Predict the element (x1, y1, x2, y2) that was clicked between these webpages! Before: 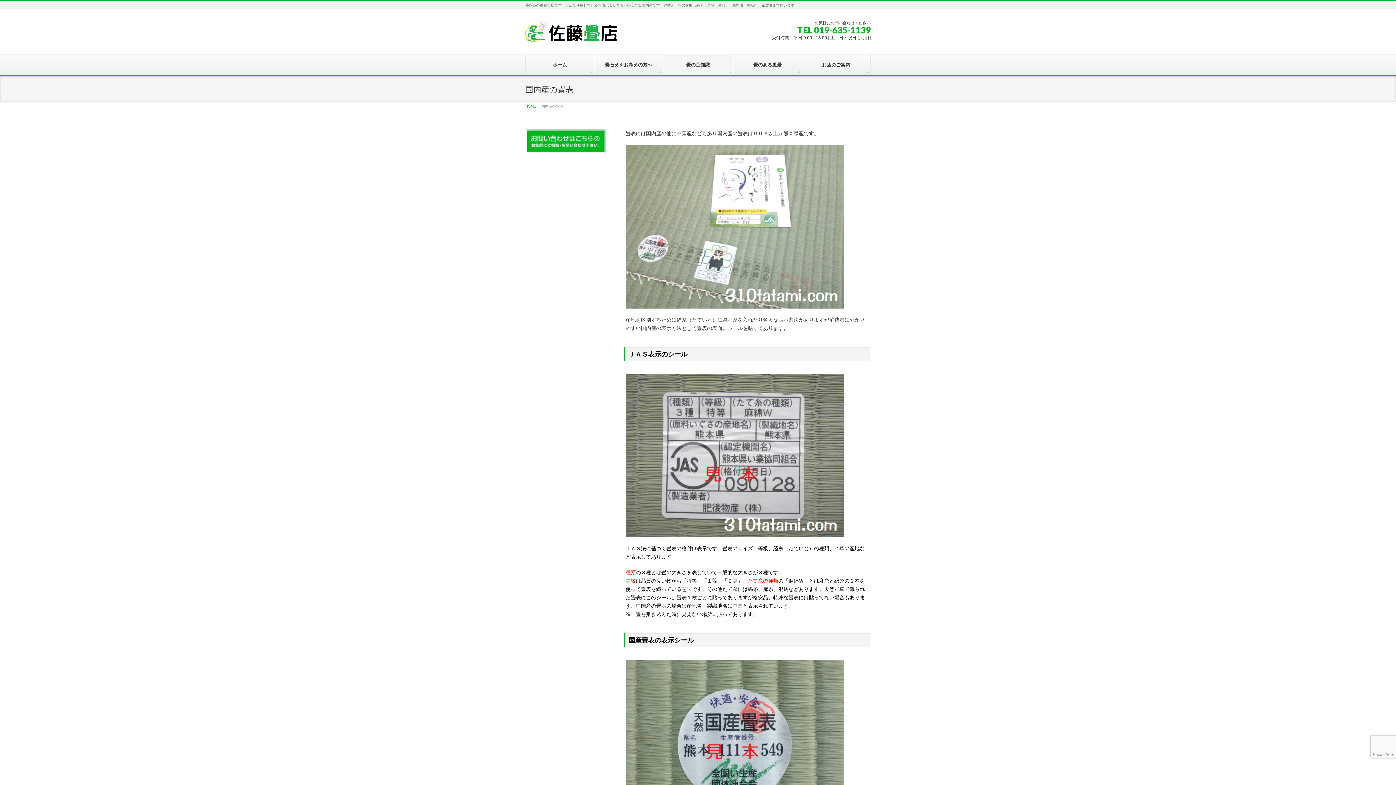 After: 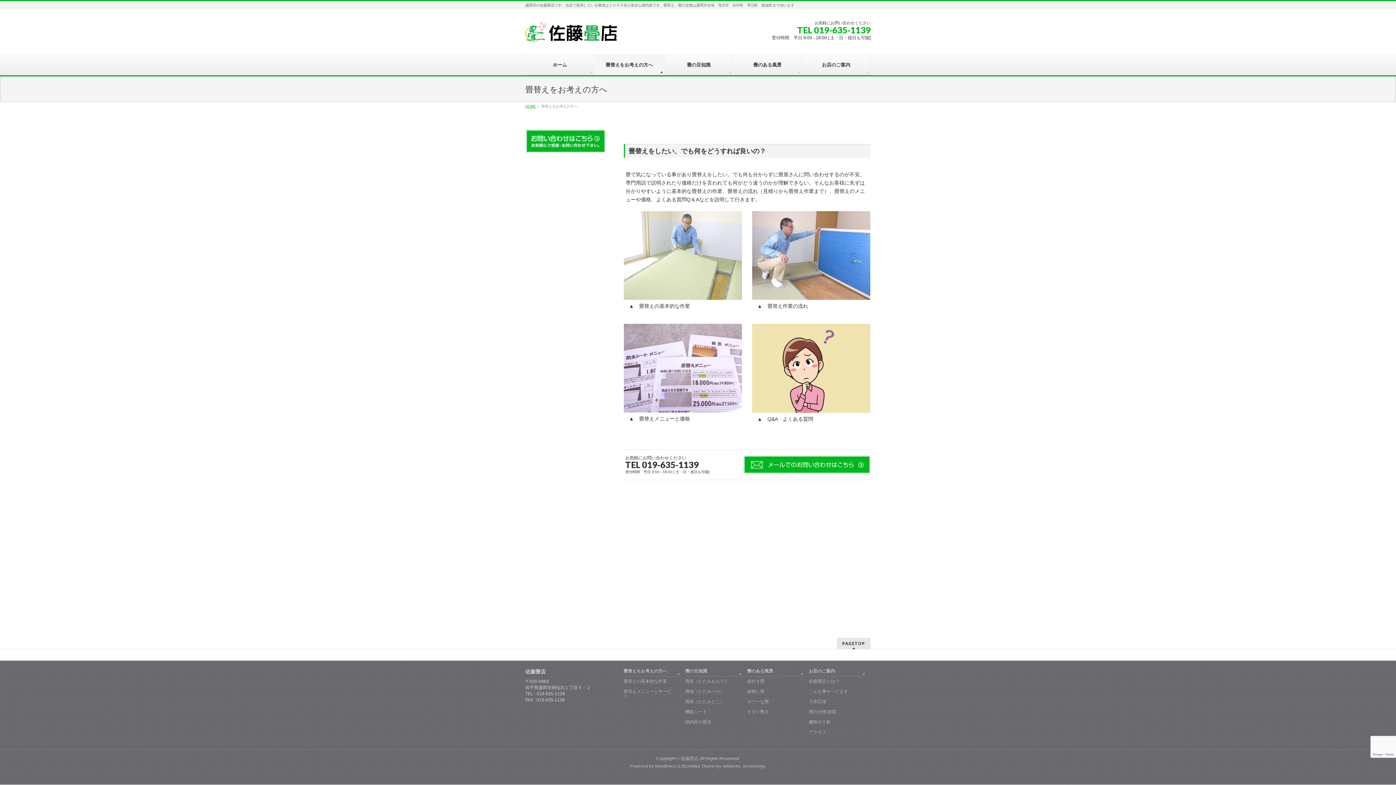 Action: bbox: (594, 54, 663, 75) label: 畳替えをお考えの方へ